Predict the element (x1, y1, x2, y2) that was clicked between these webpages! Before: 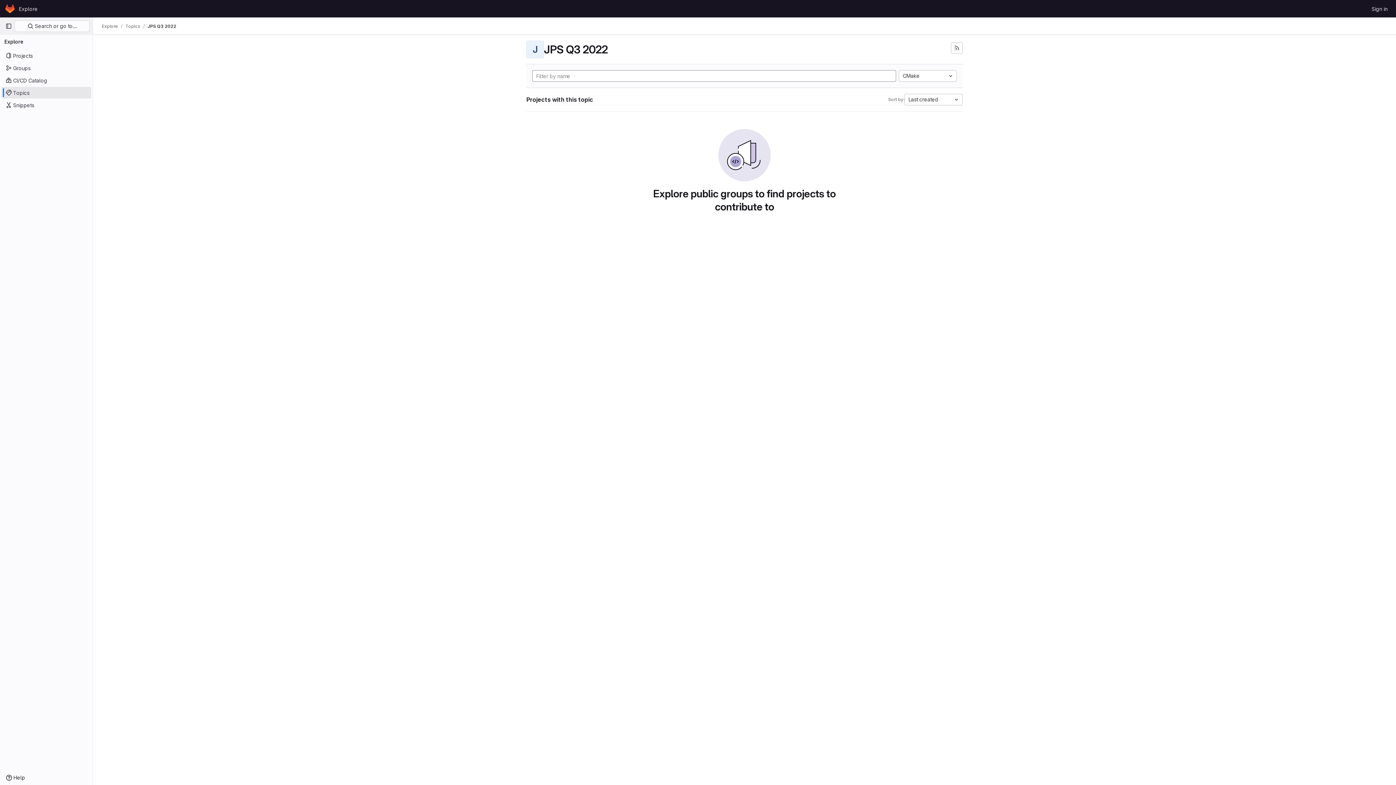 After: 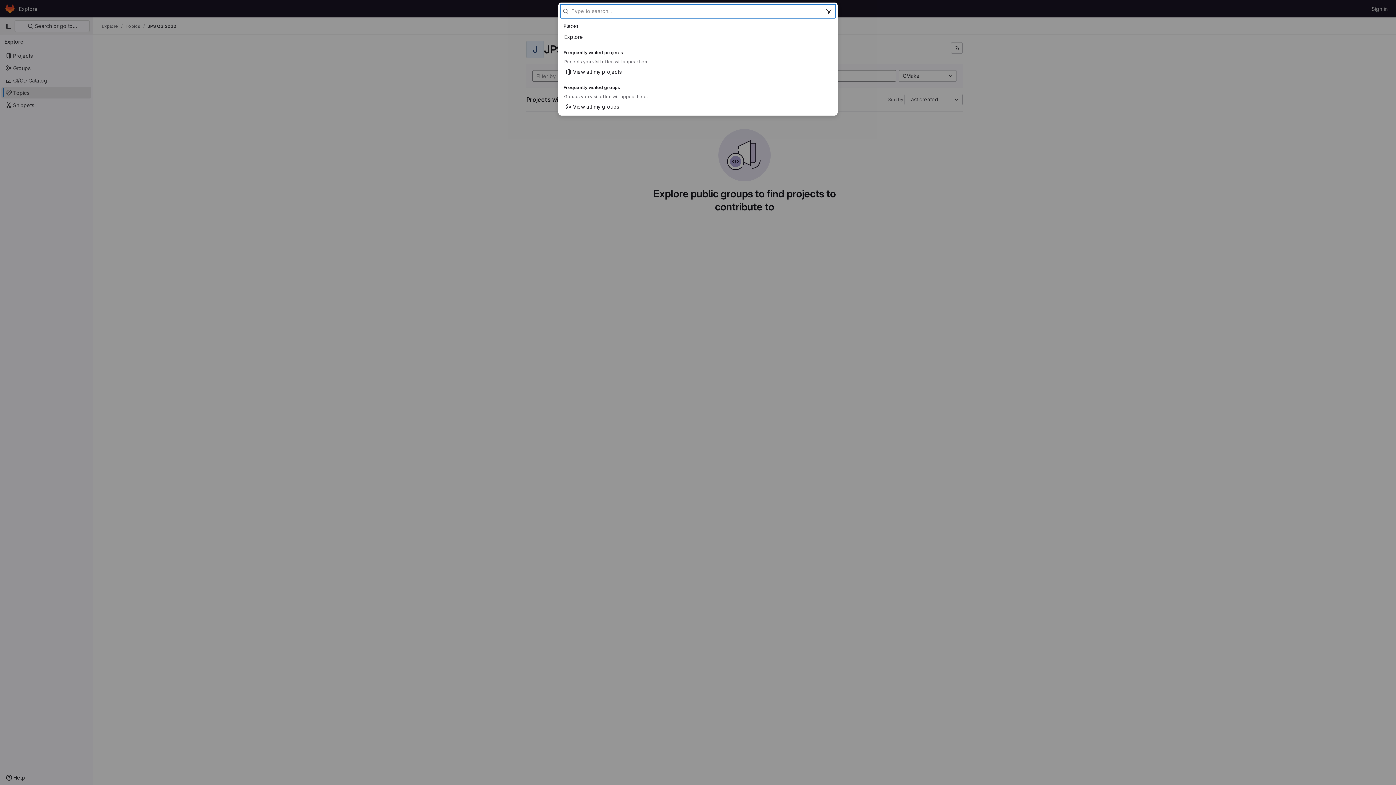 Action: bbox: (14, 20, 89, 32) label:  Search or go to…